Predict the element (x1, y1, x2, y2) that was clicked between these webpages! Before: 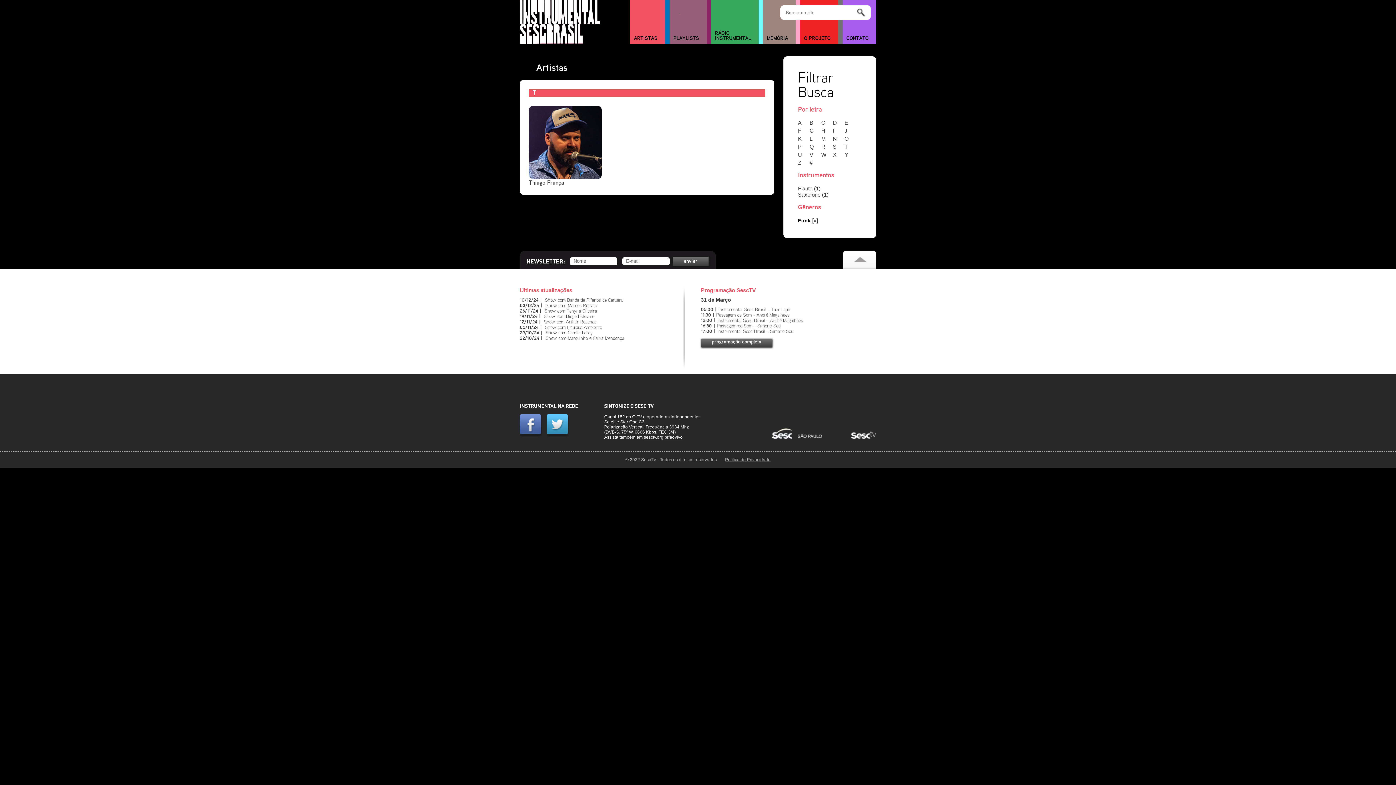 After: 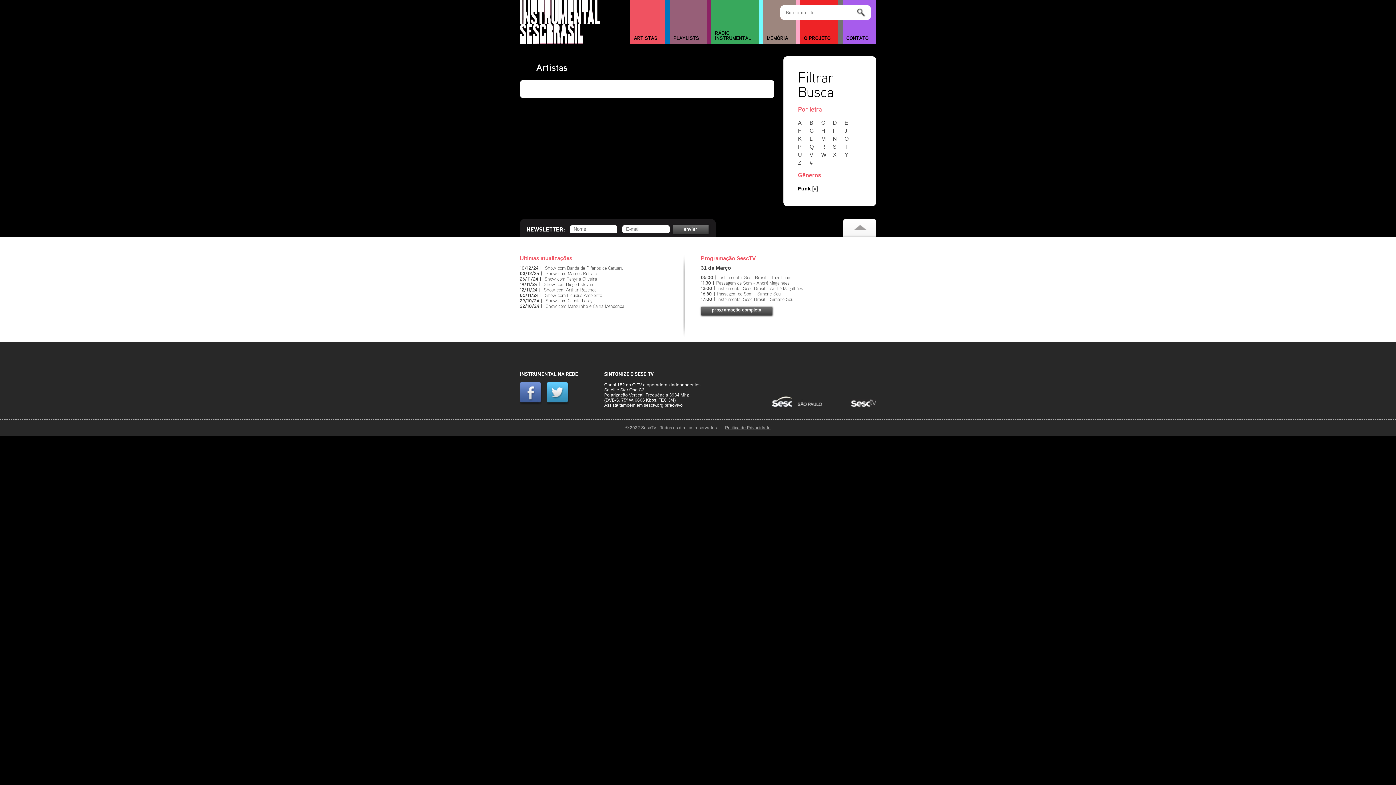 Action: bbox: (833, 135, 843, 141) label: N